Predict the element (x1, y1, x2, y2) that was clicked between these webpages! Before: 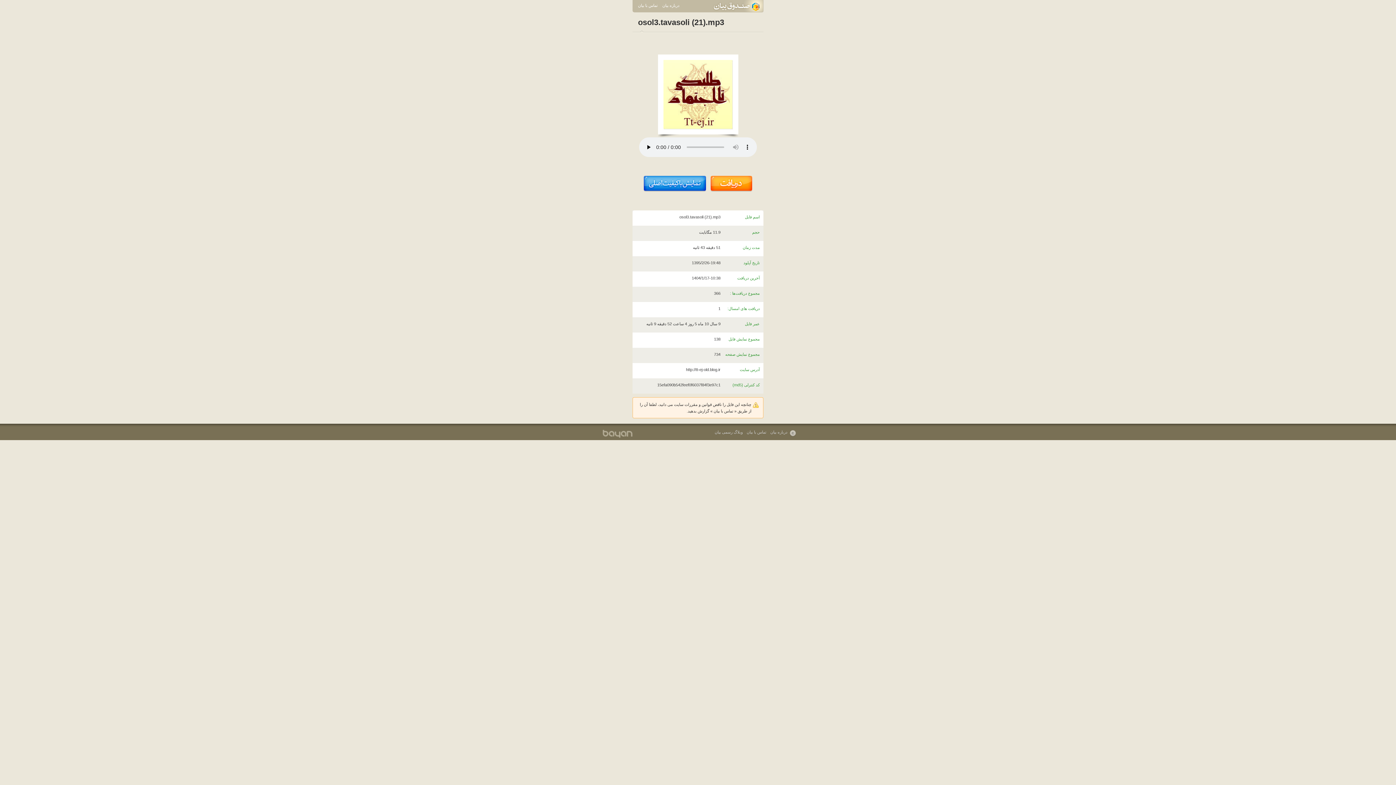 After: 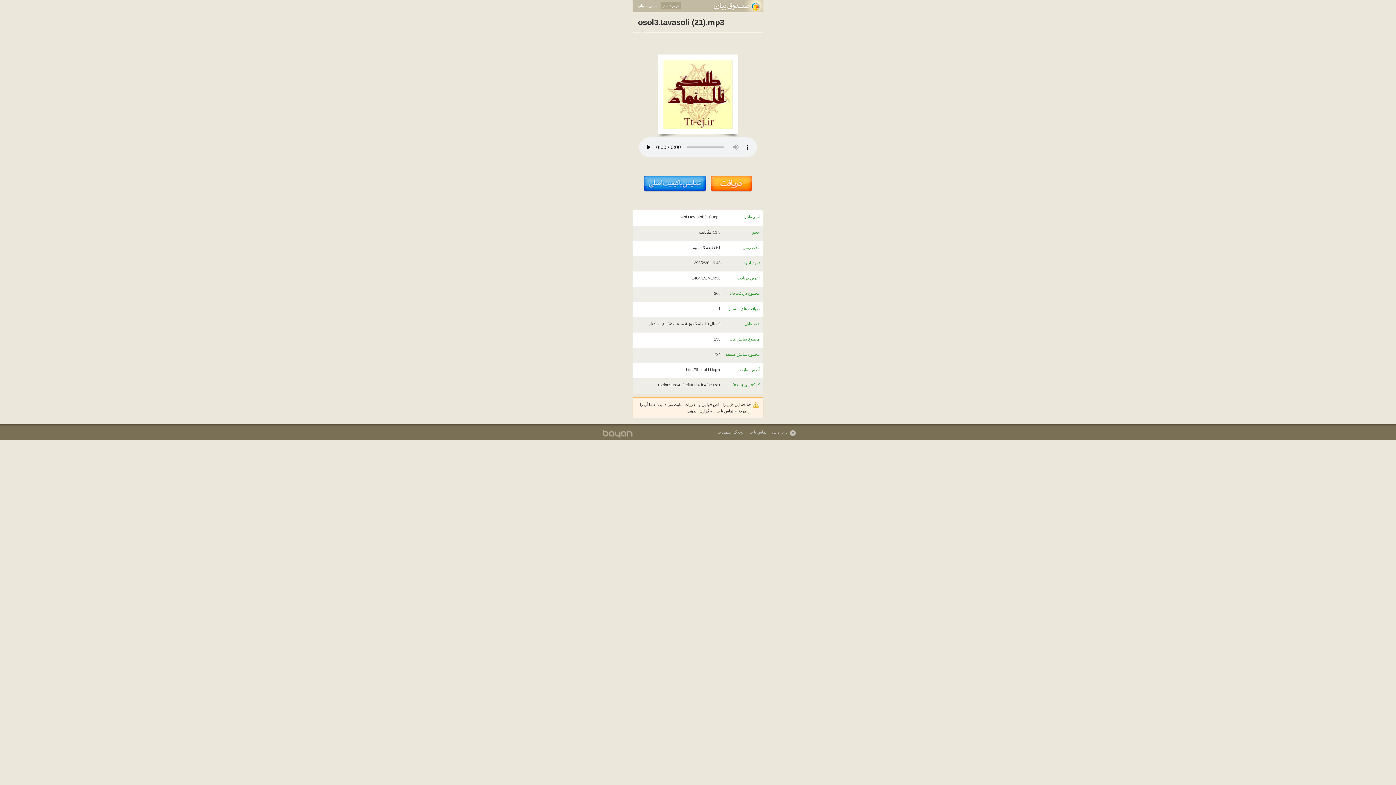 Action: bbox: (660, 1, 681, 9) label: درباره بیان